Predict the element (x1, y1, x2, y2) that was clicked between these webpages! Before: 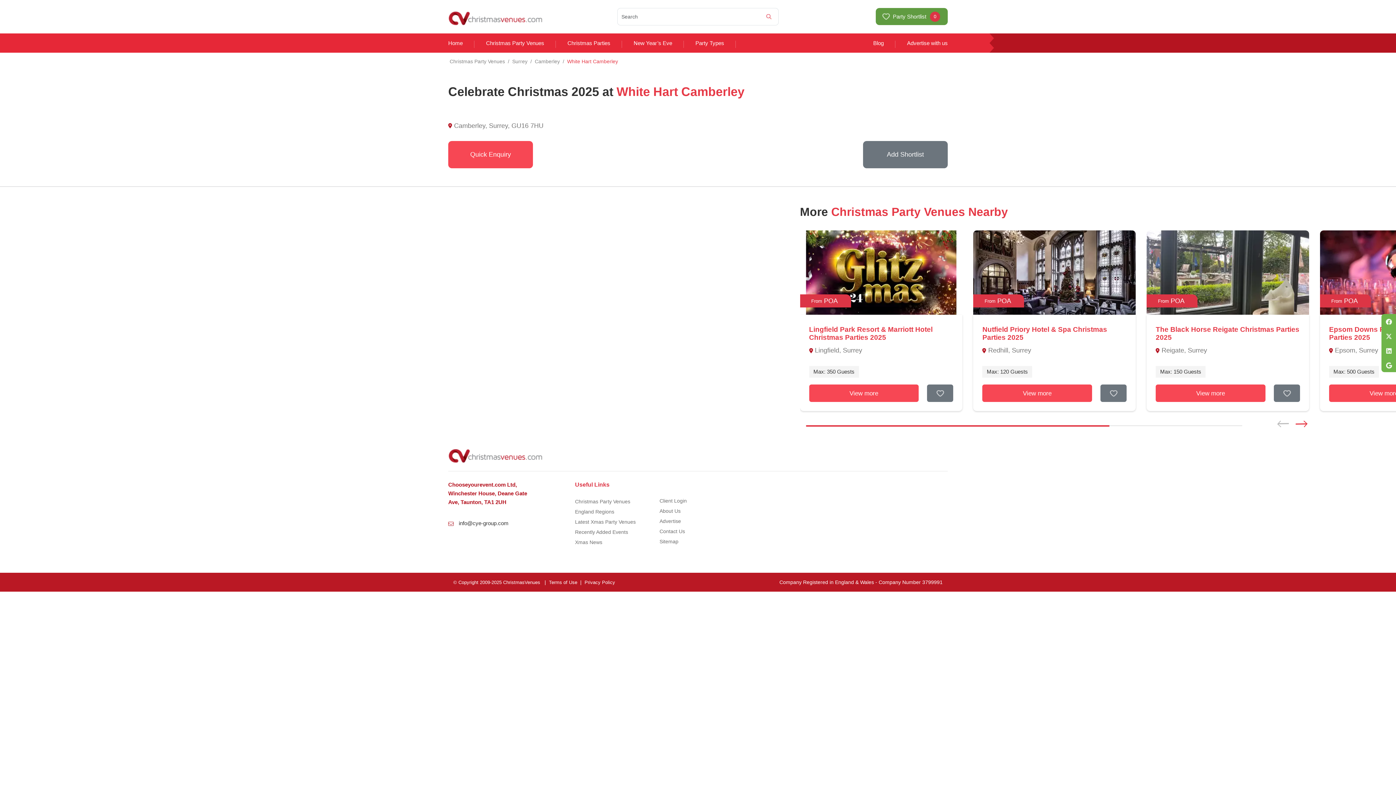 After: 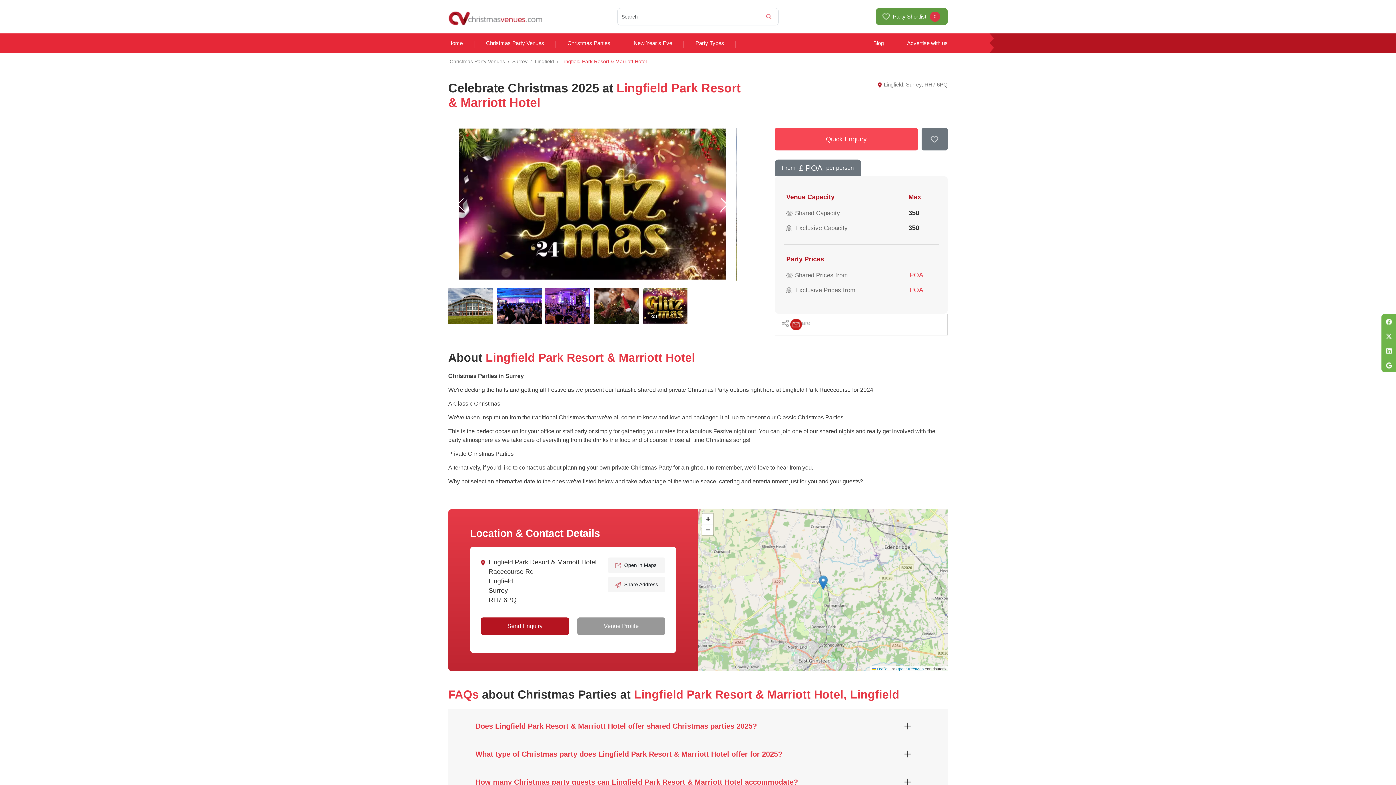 Action: bbox: (809, 384, 918, 402) label: View more